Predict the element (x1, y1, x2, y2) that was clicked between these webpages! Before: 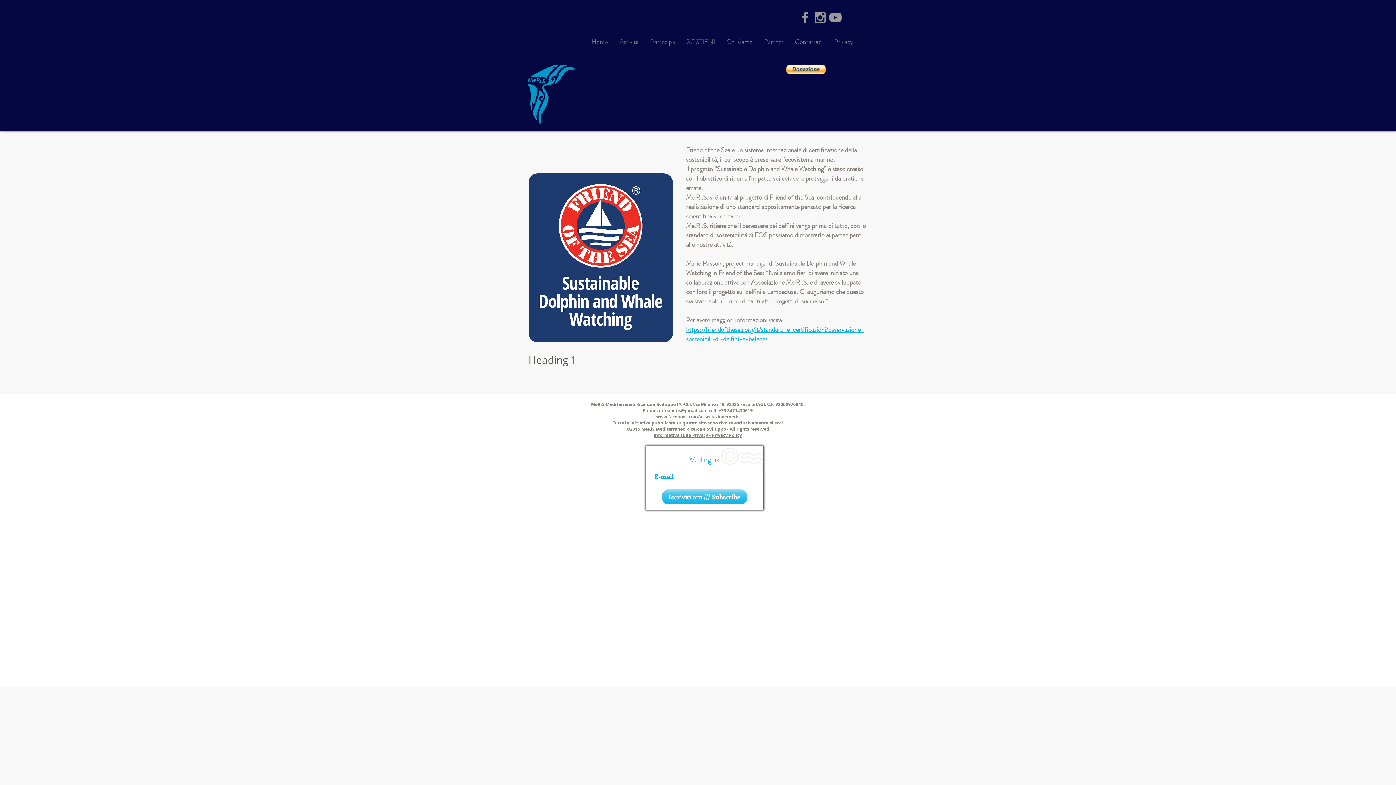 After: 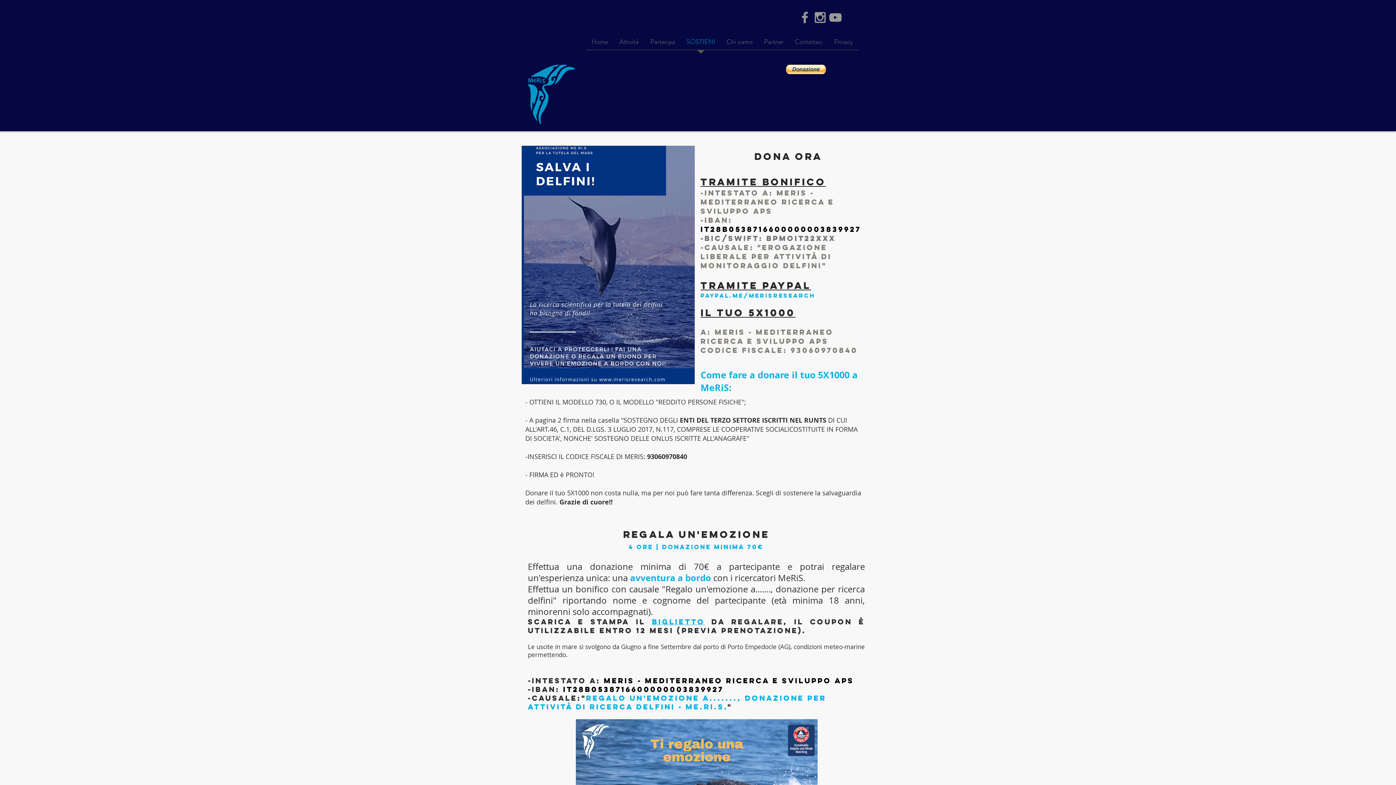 Action: label: SOSTIENI bbox: (681, 34, 721, 54)